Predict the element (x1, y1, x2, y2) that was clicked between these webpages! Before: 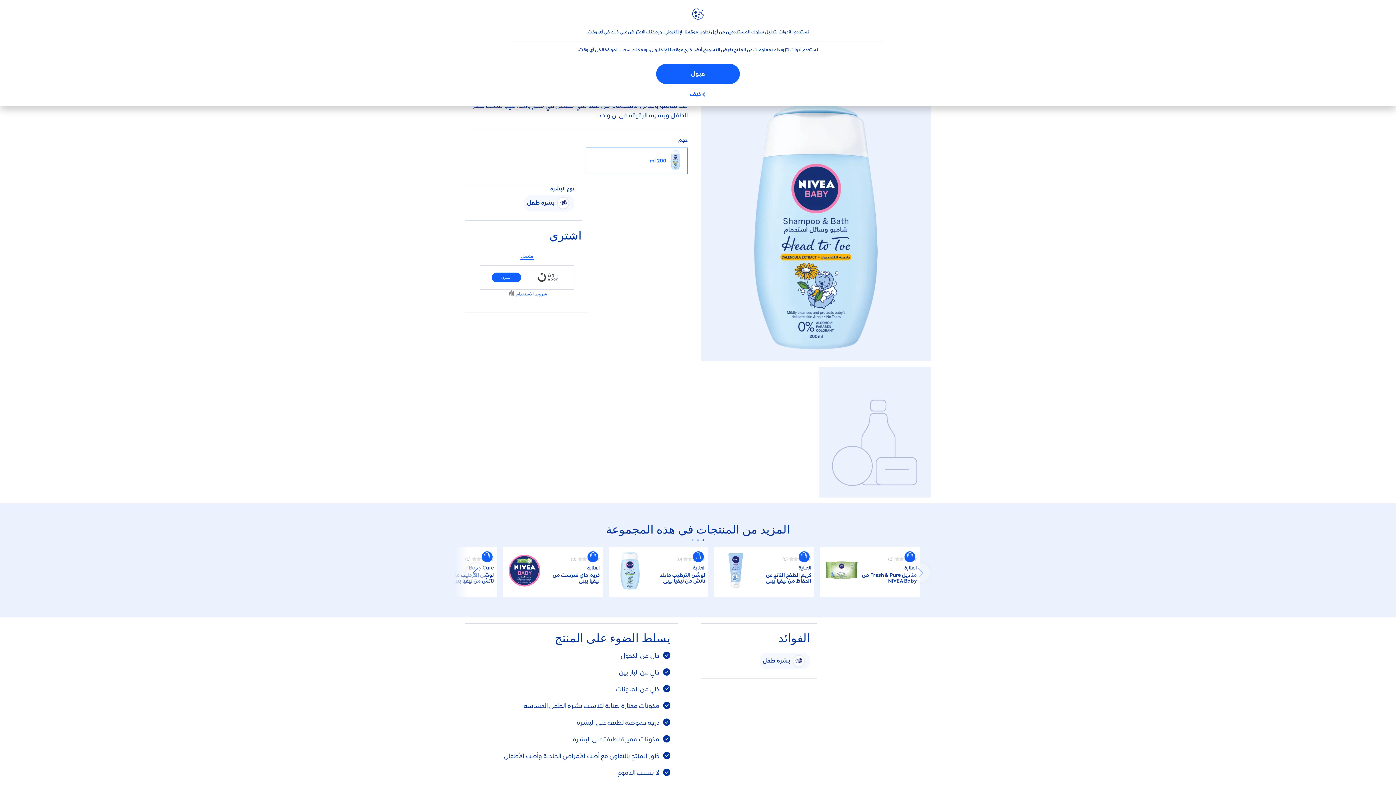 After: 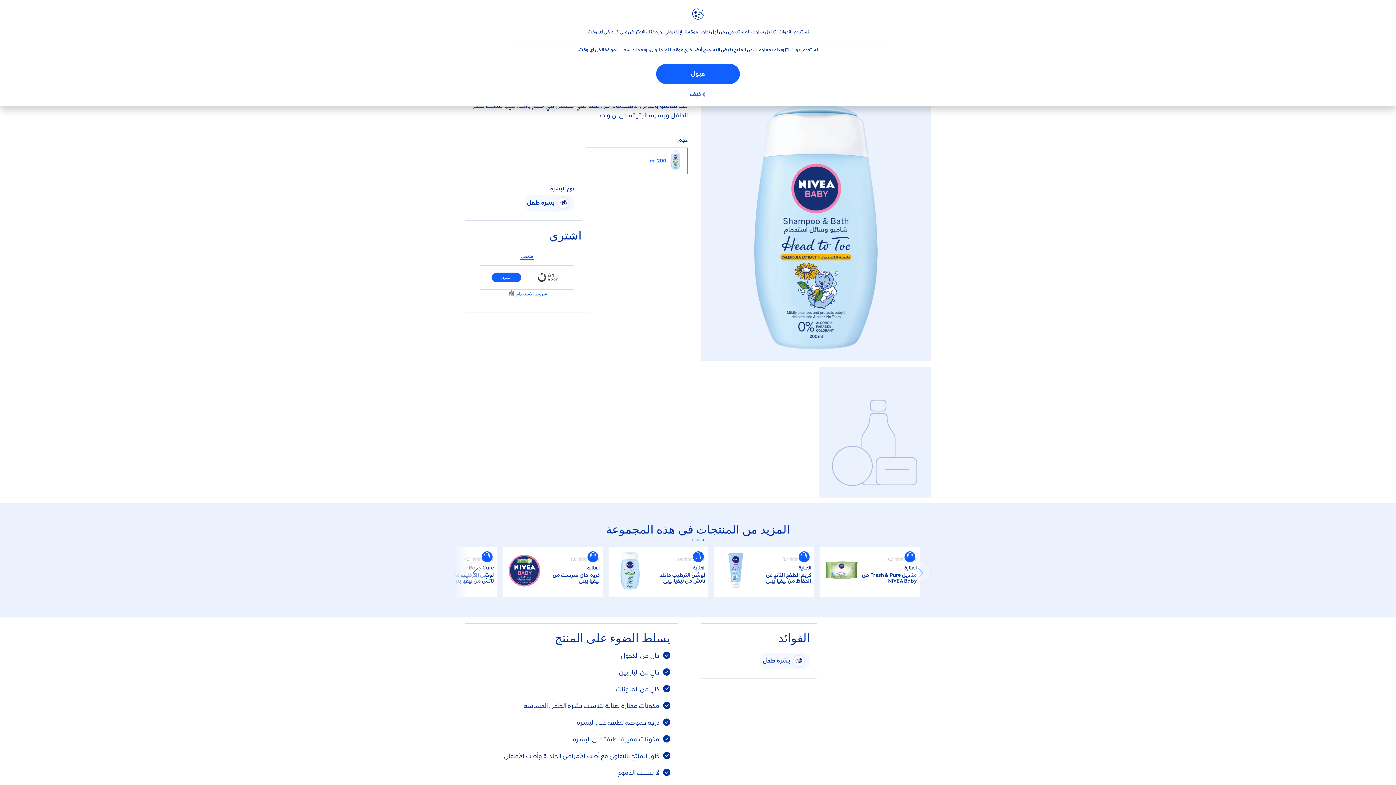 Action: bbox: (702, 539, 704, 541) label: Carousel Page 1 (Current Slide)